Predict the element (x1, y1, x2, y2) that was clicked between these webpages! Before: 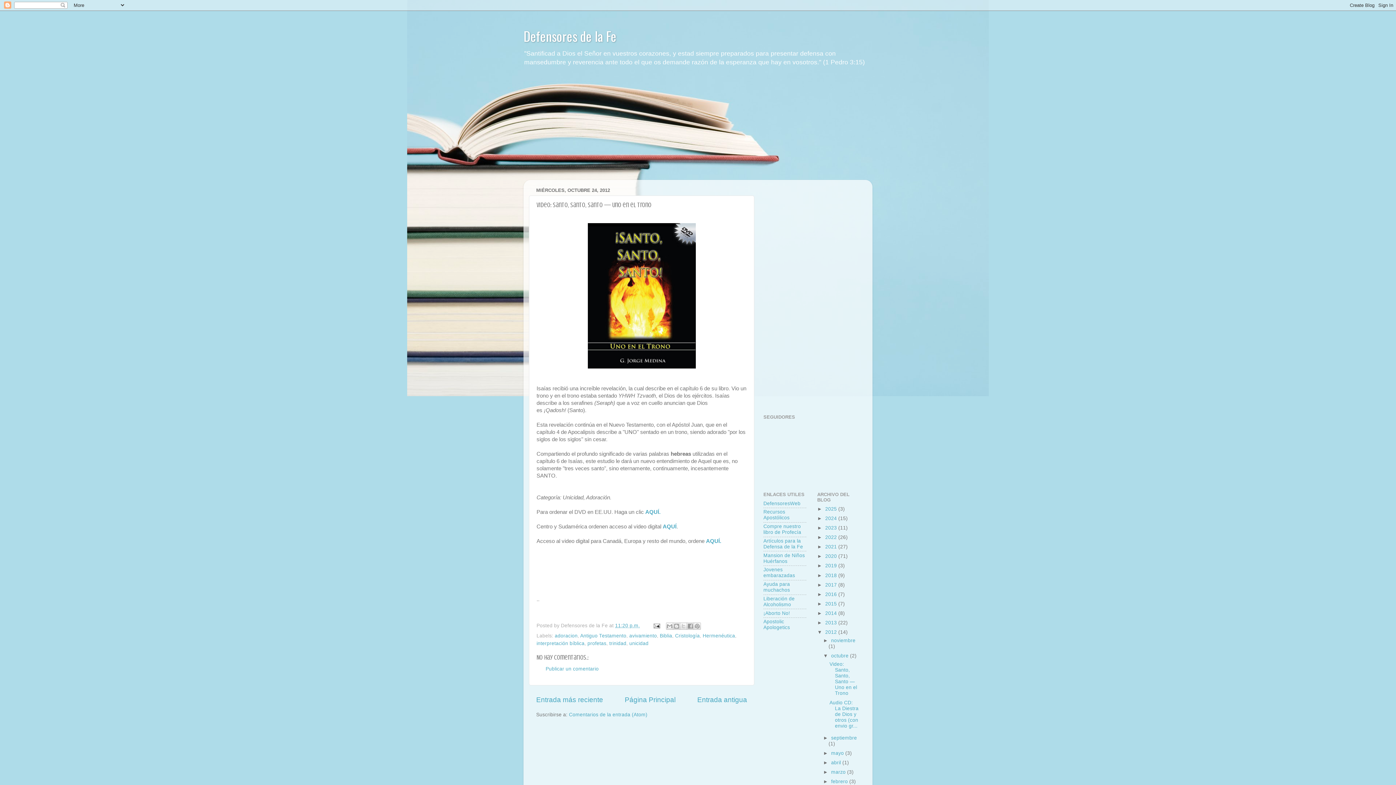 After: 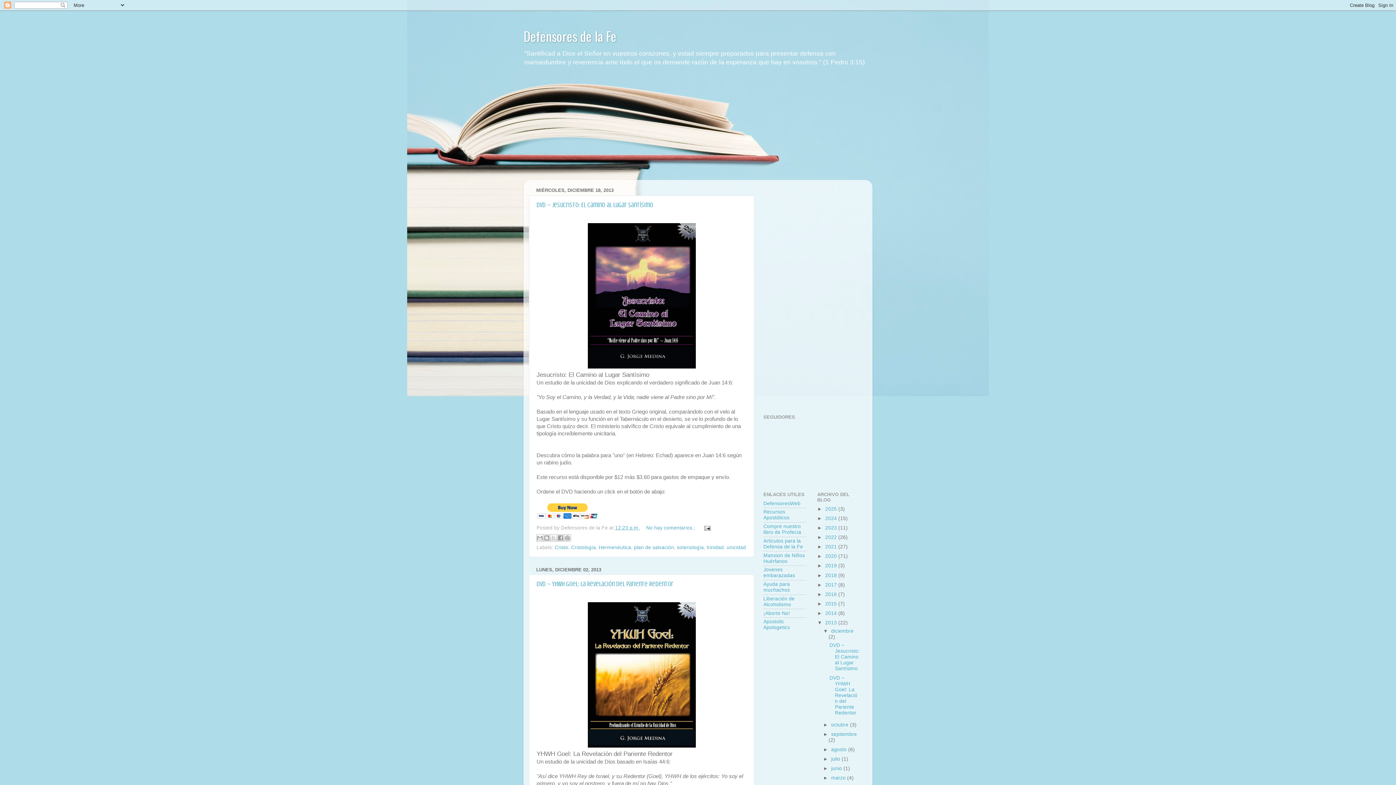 Action: bbox: (825, 620, 838, 625) label: 2013 